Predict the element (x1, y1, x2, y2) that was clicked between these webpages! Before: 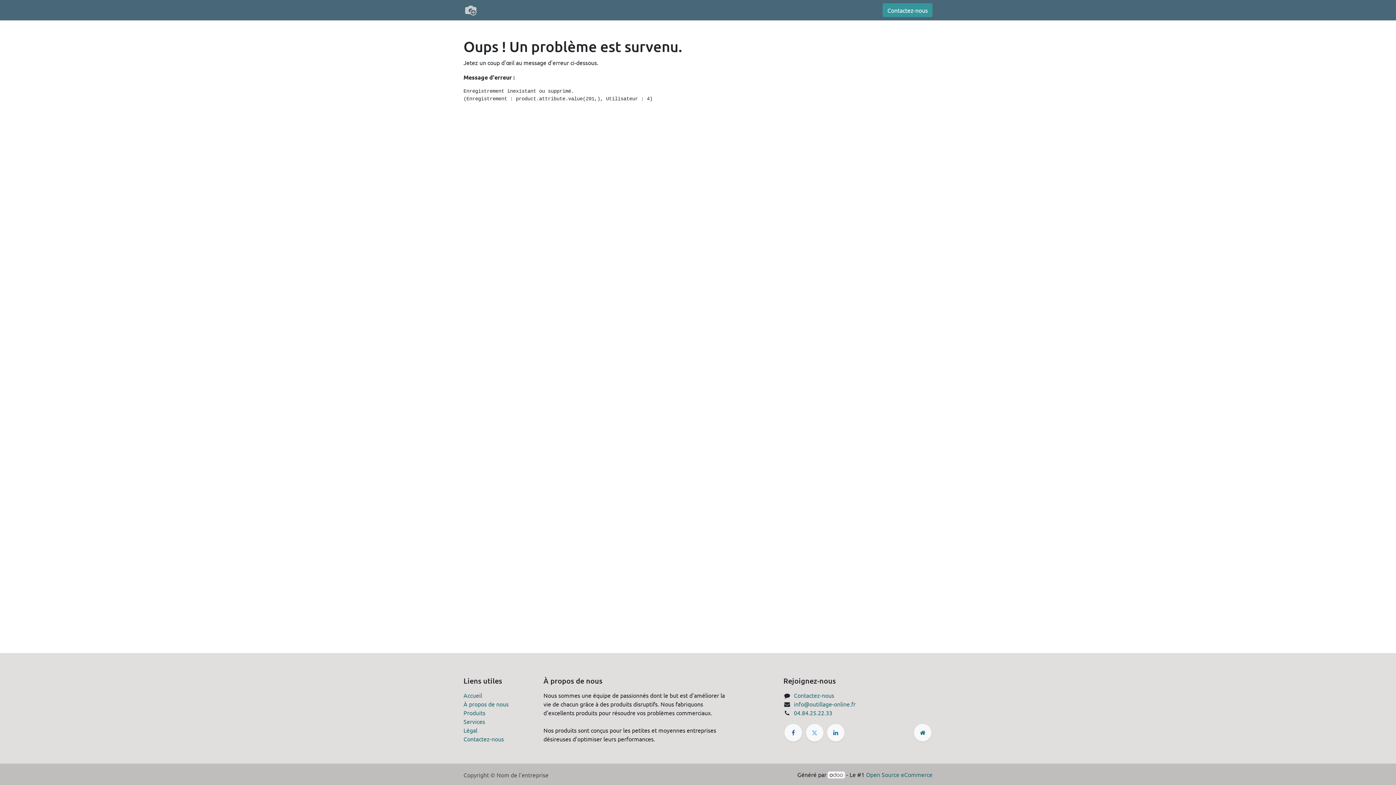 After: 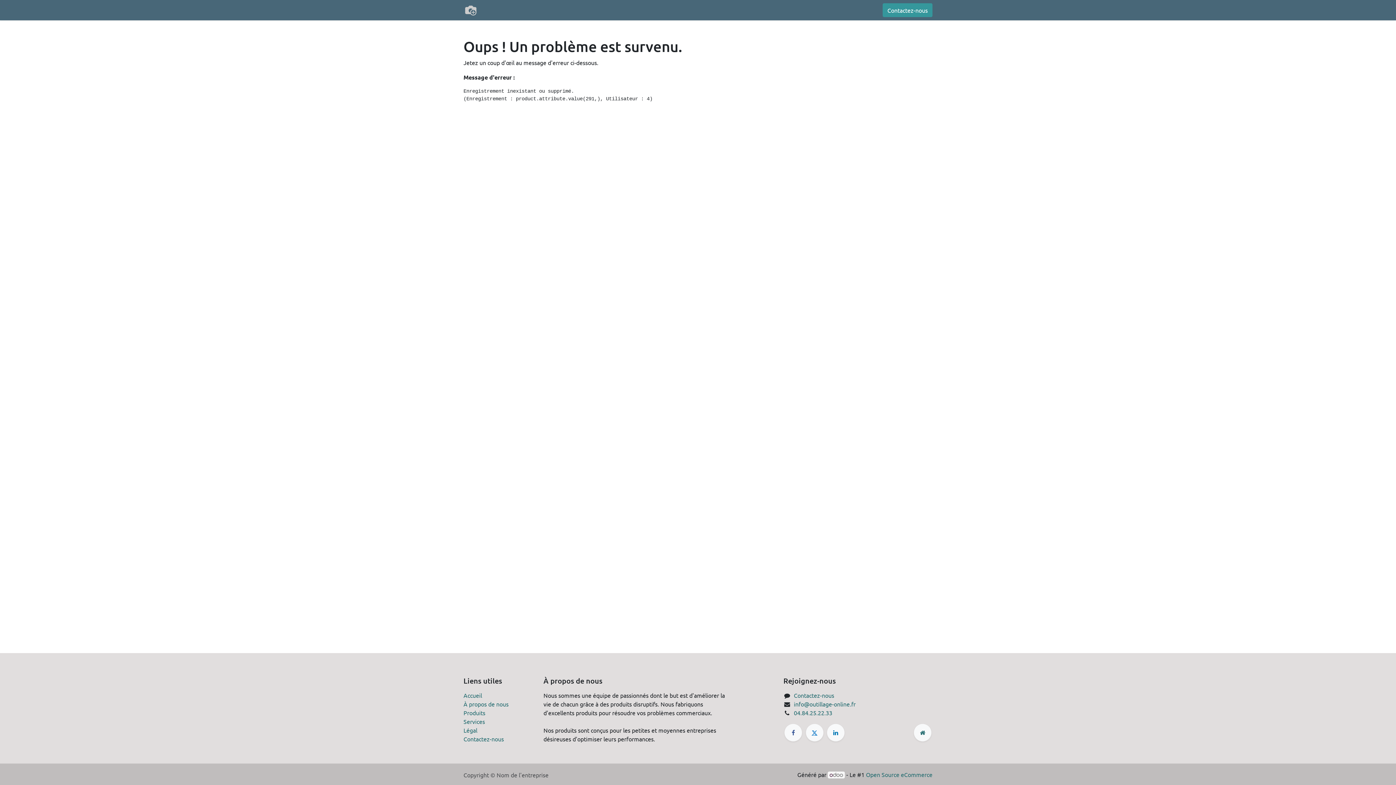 Action: bbox: (806, 724, 823, 741)